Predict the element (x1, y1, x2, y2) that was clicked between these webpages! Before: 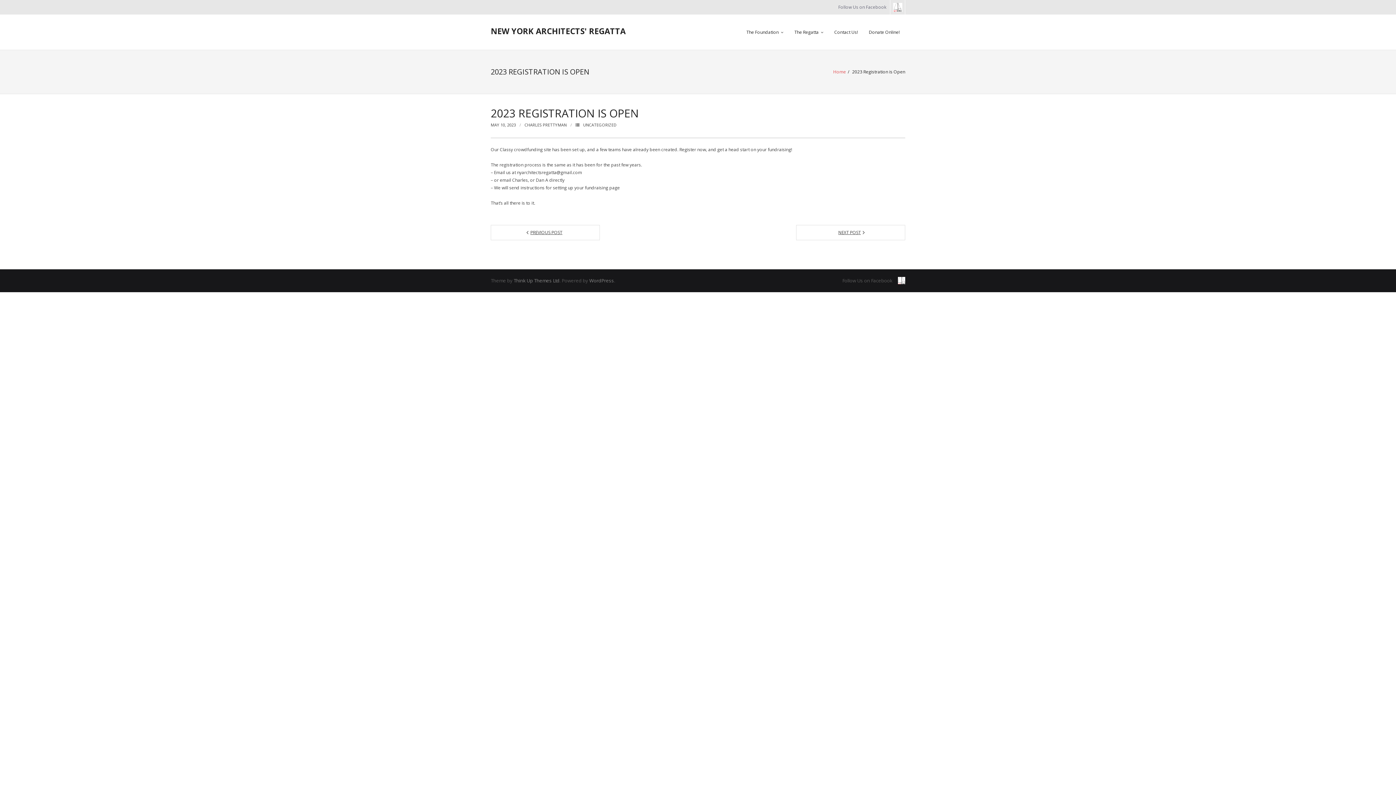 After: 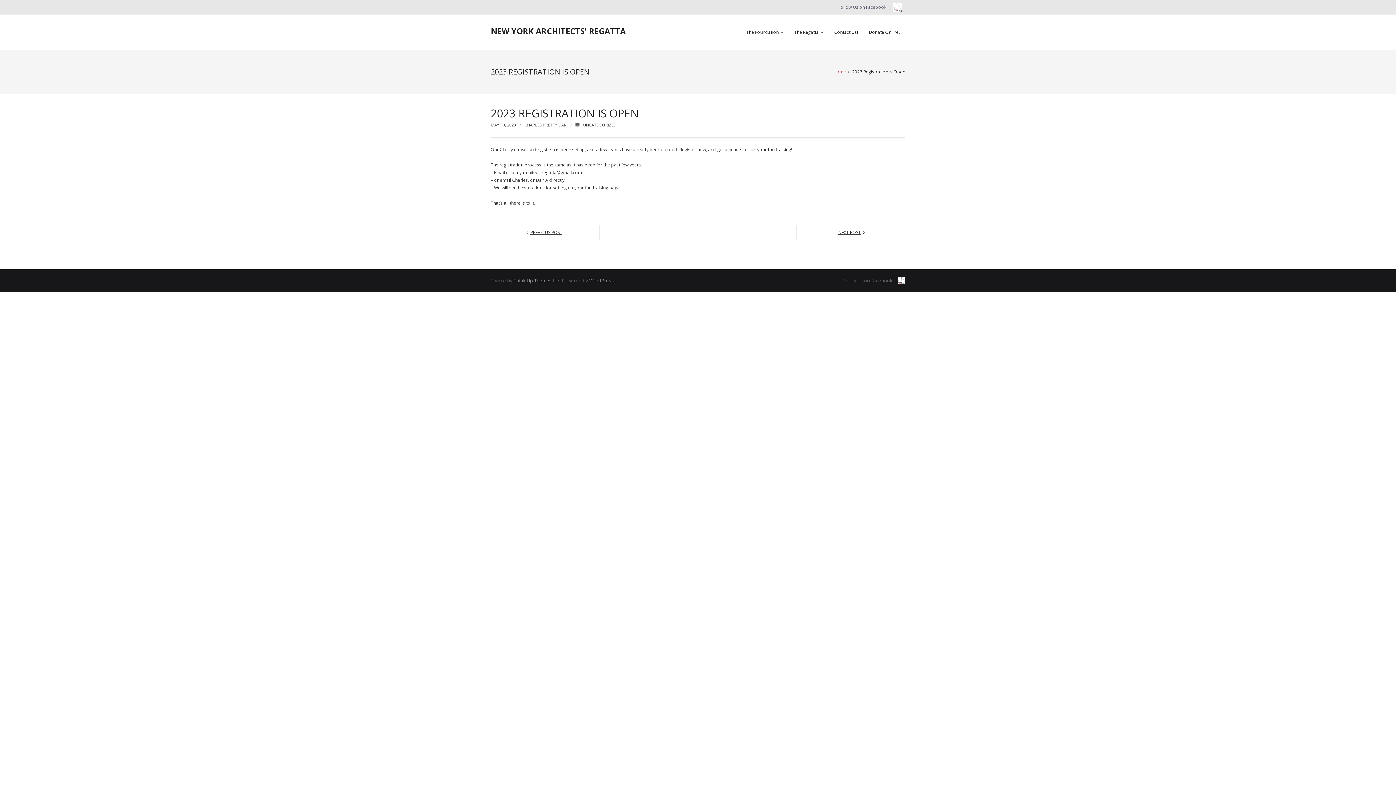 Action: bbox: (490, 122, 516, 127) label: MAY 10, 2023